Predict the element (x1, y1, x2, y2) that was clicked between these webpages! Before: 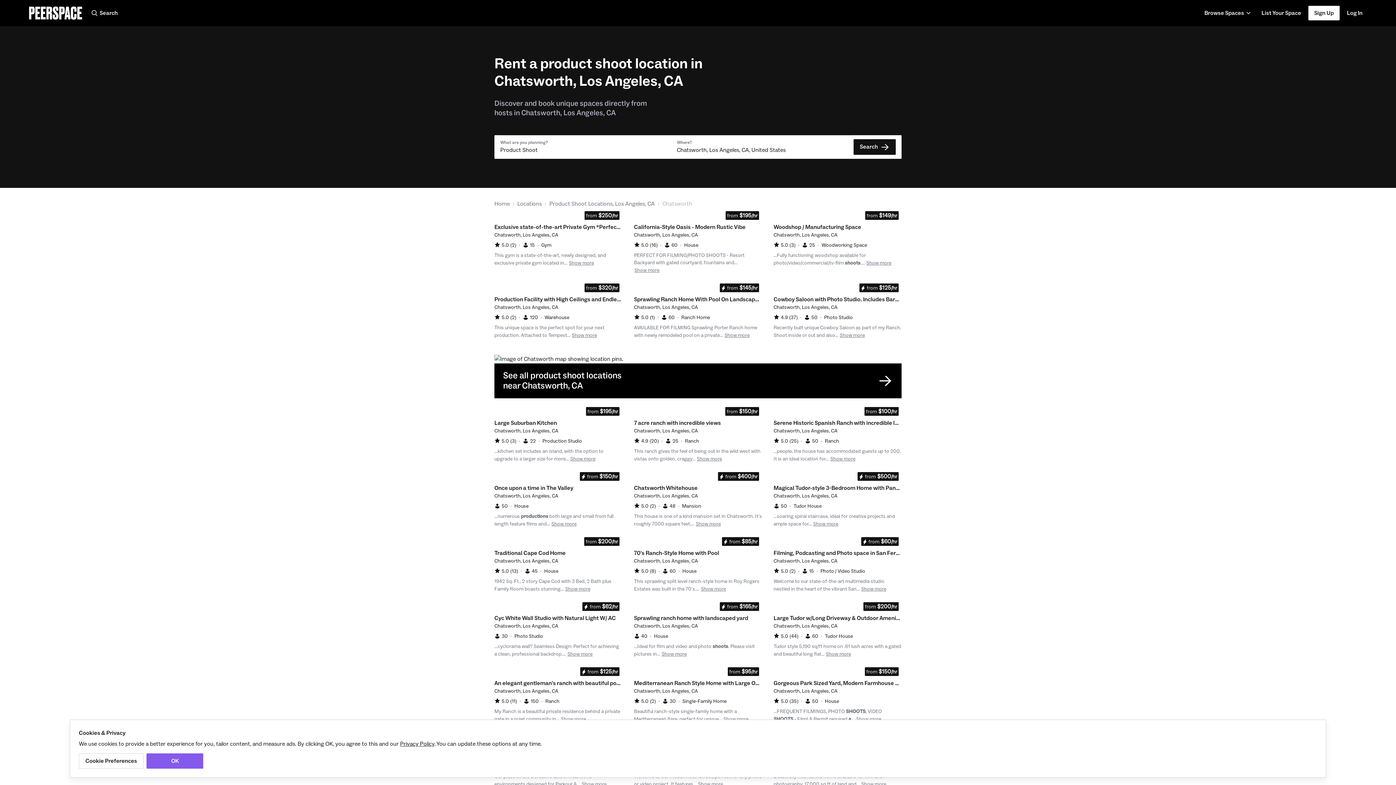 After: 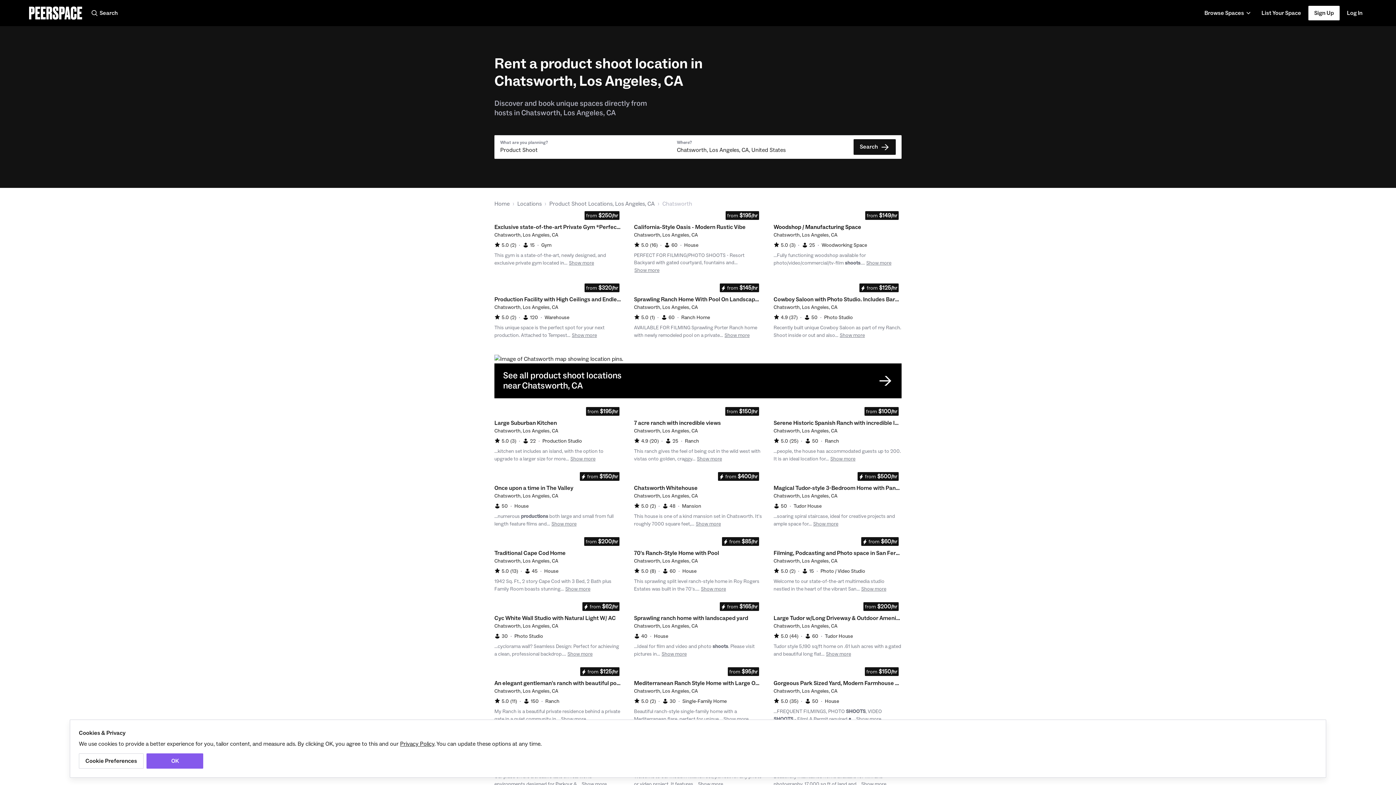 Action: bbox: (773, 222, 901, 231) label: from$149/hr
Woodshop / Manufacturing Space